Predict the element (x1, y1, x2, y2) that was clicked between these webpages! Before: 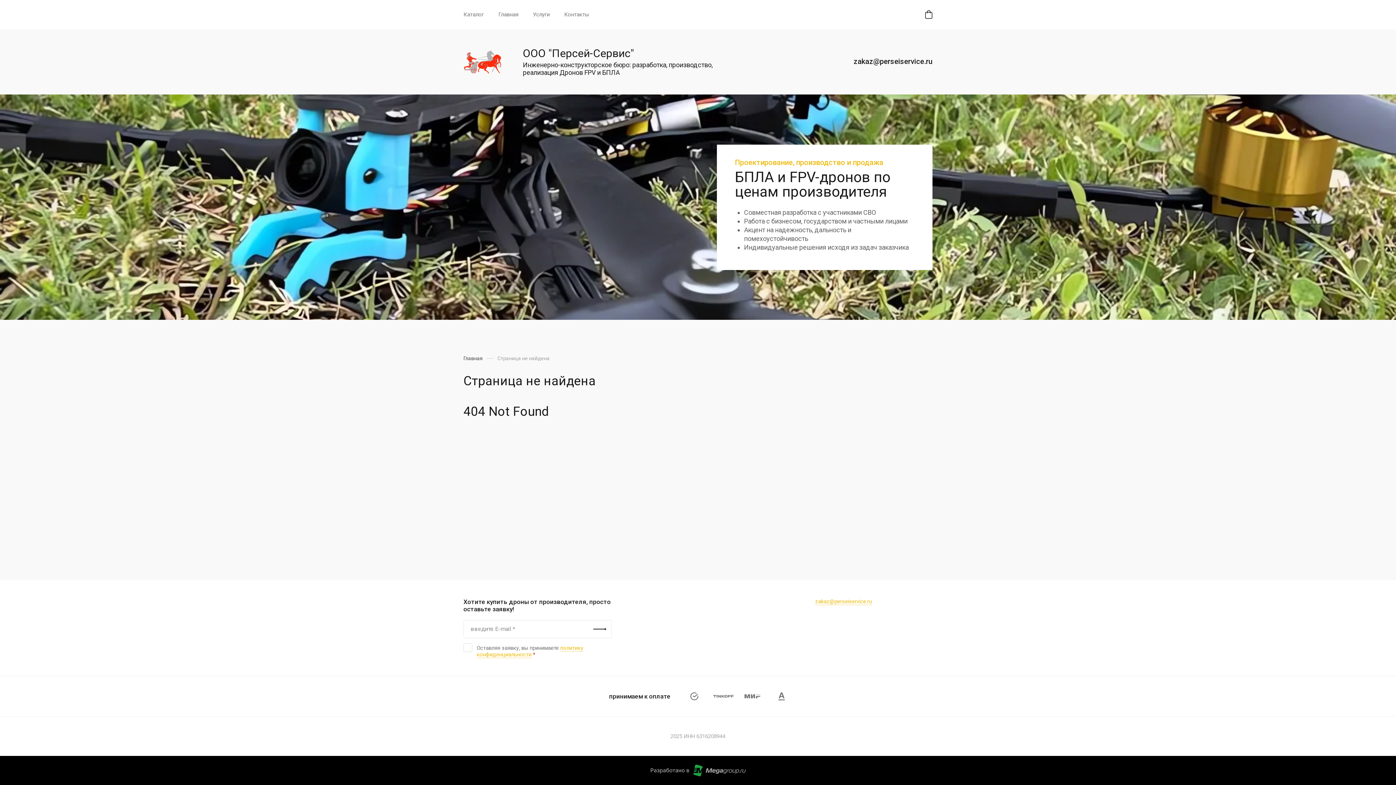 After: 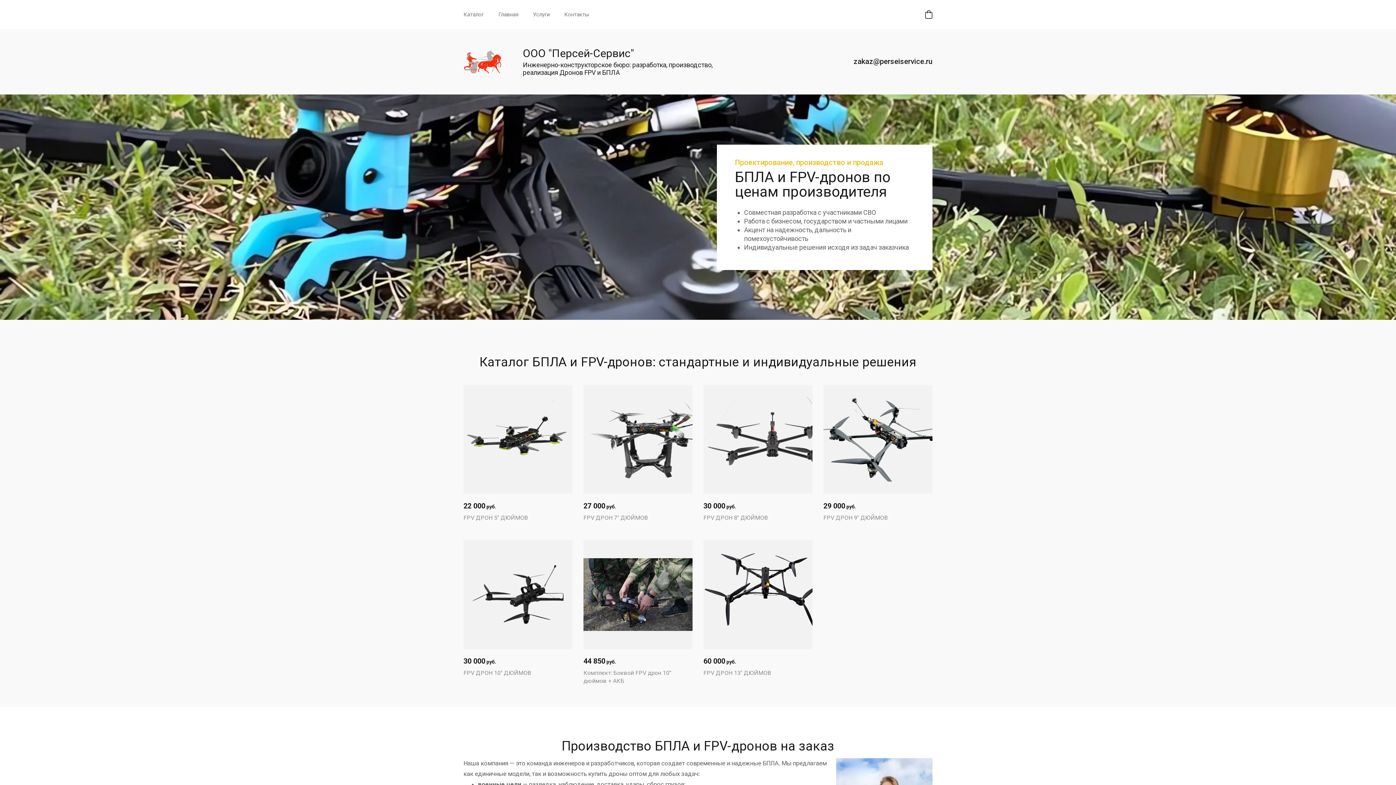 Action: bbox: (463, 49, 501, 73)